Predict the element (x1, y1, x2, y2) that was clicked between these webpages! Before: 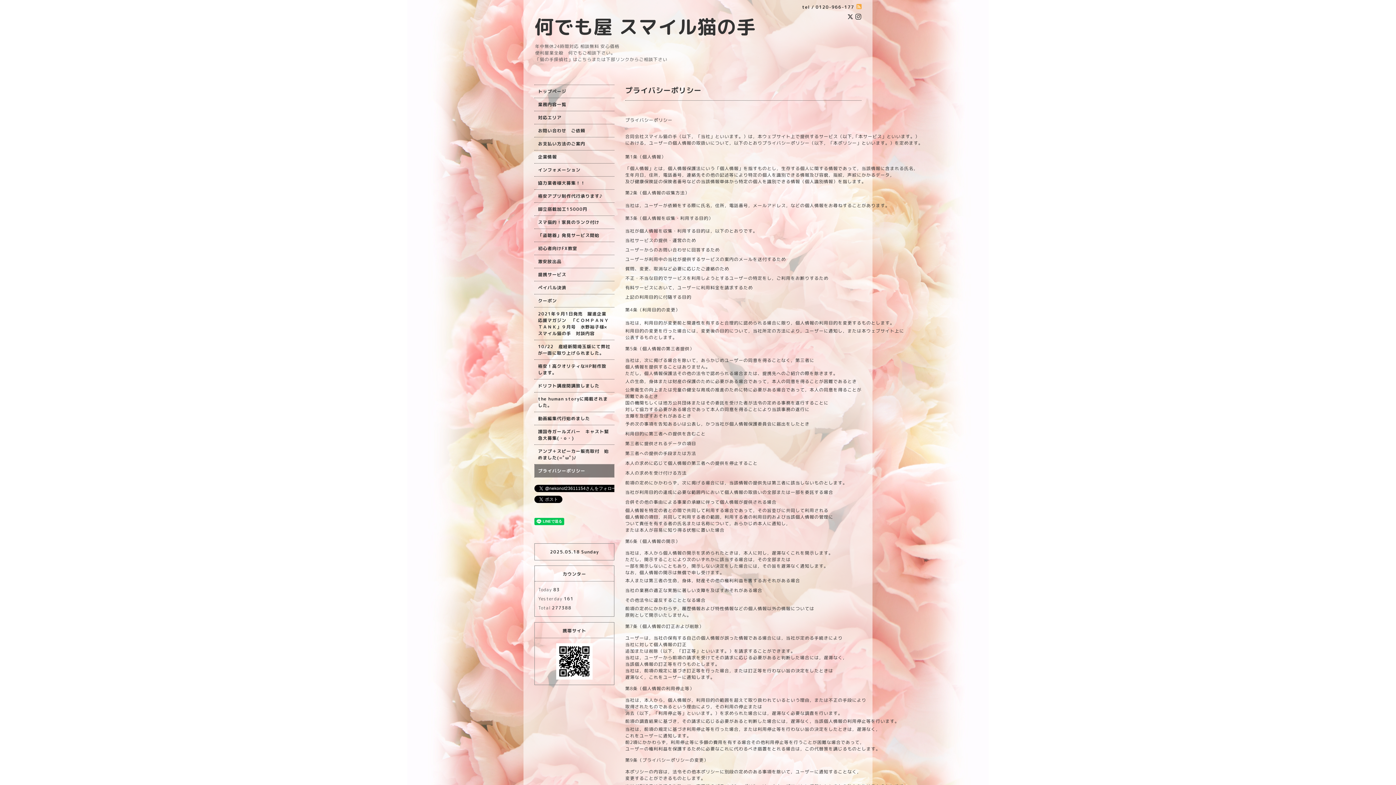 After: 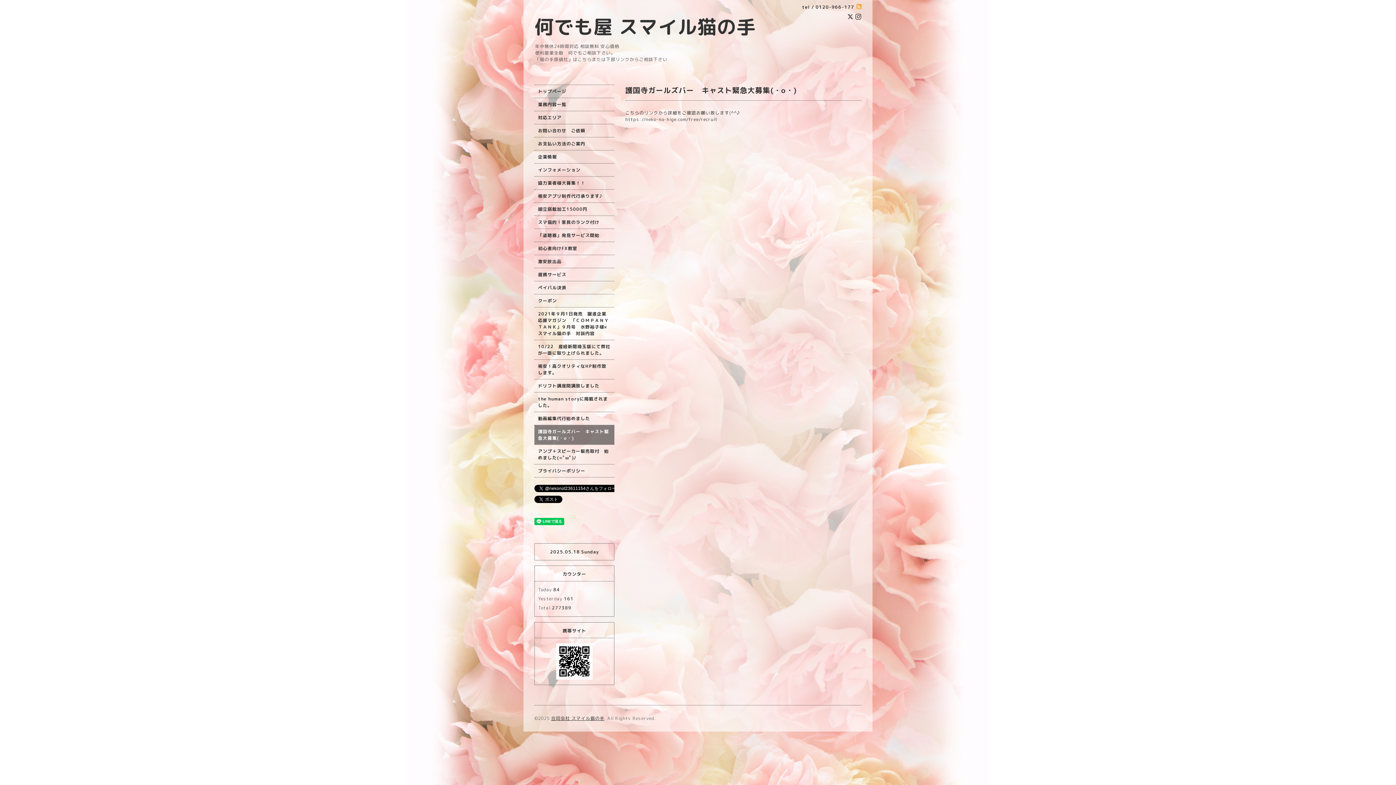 Action: label: 護国寺ガールズバー　キャスト緊急大募集(・o・) bbox: (534, 425, 614, 444)